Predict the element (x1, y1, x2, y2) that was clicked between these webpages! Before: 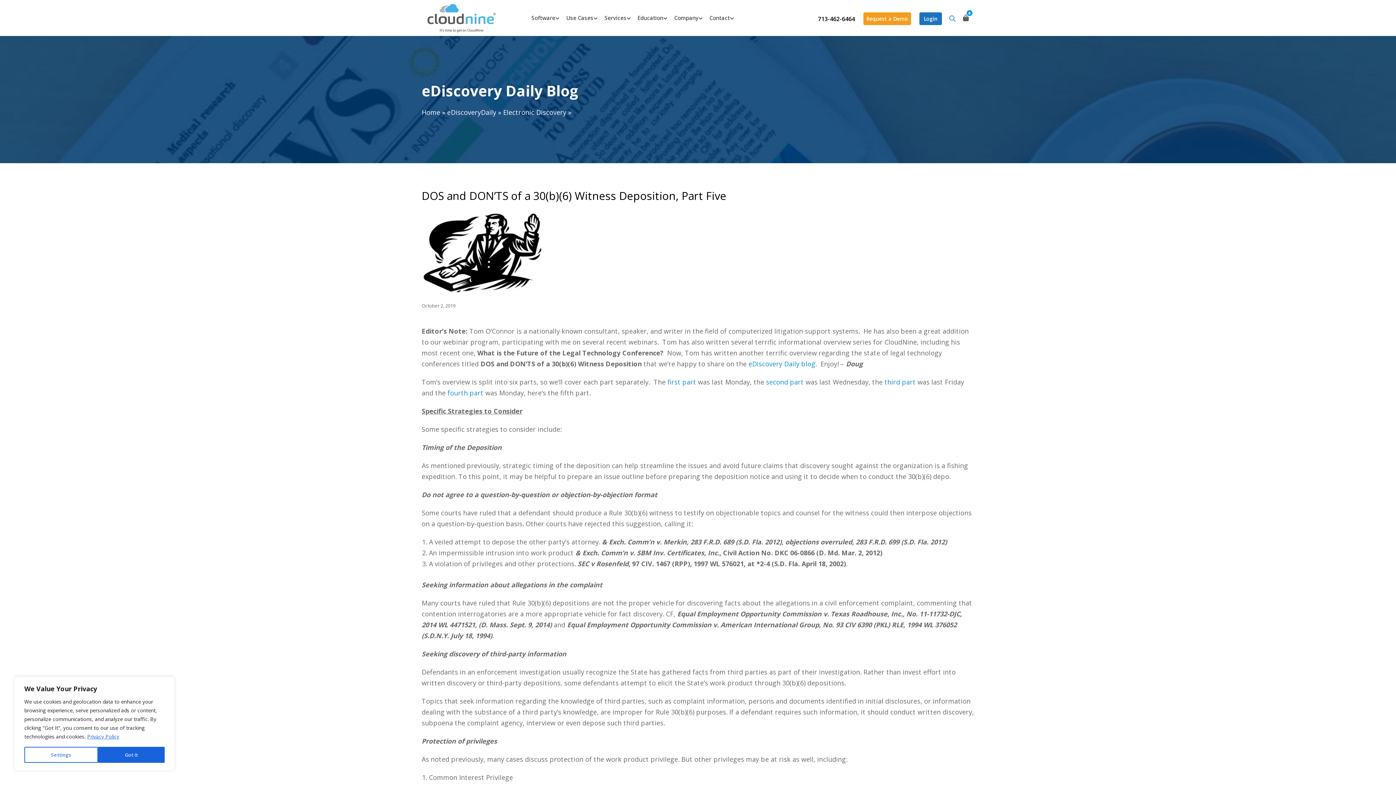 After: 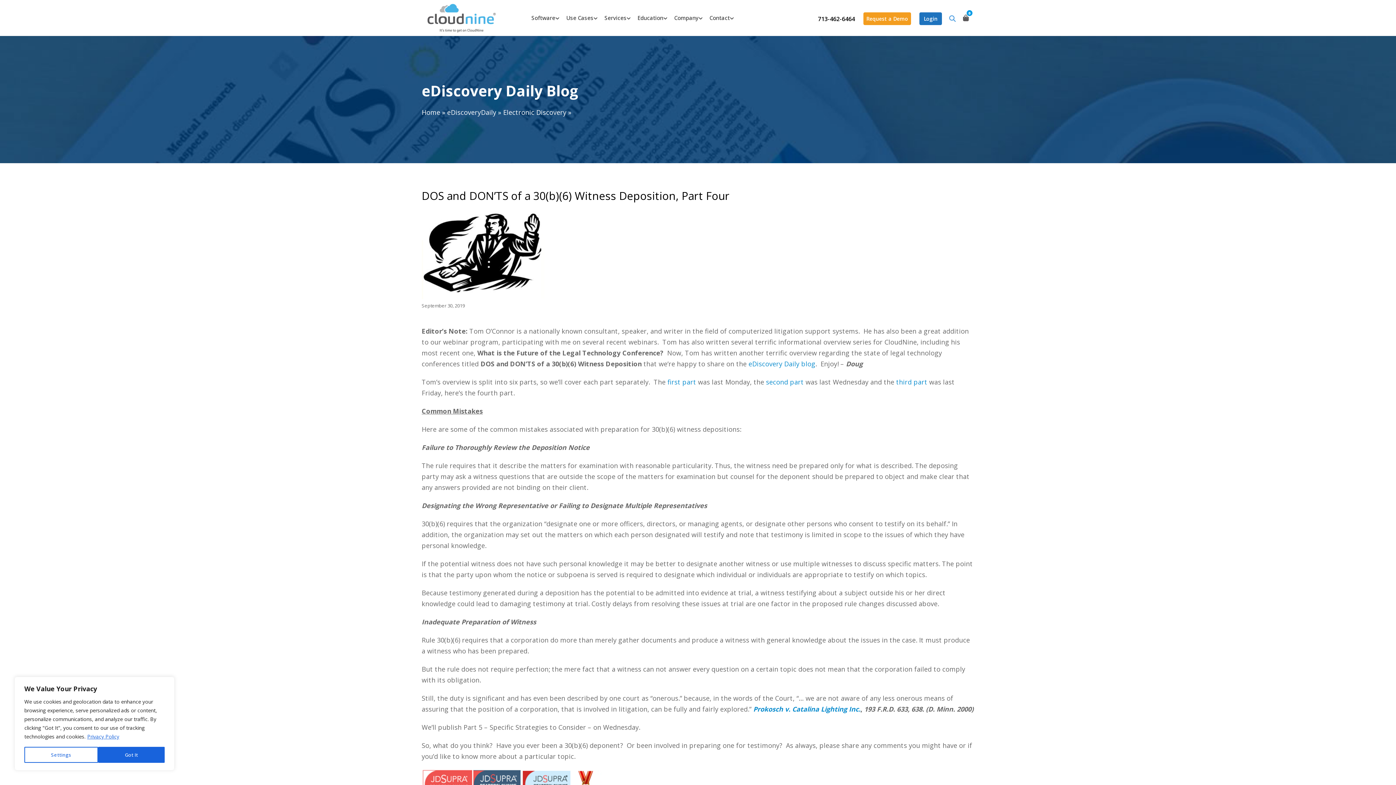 Action: bbox: (447, 388, 483, 397) label: fourth part